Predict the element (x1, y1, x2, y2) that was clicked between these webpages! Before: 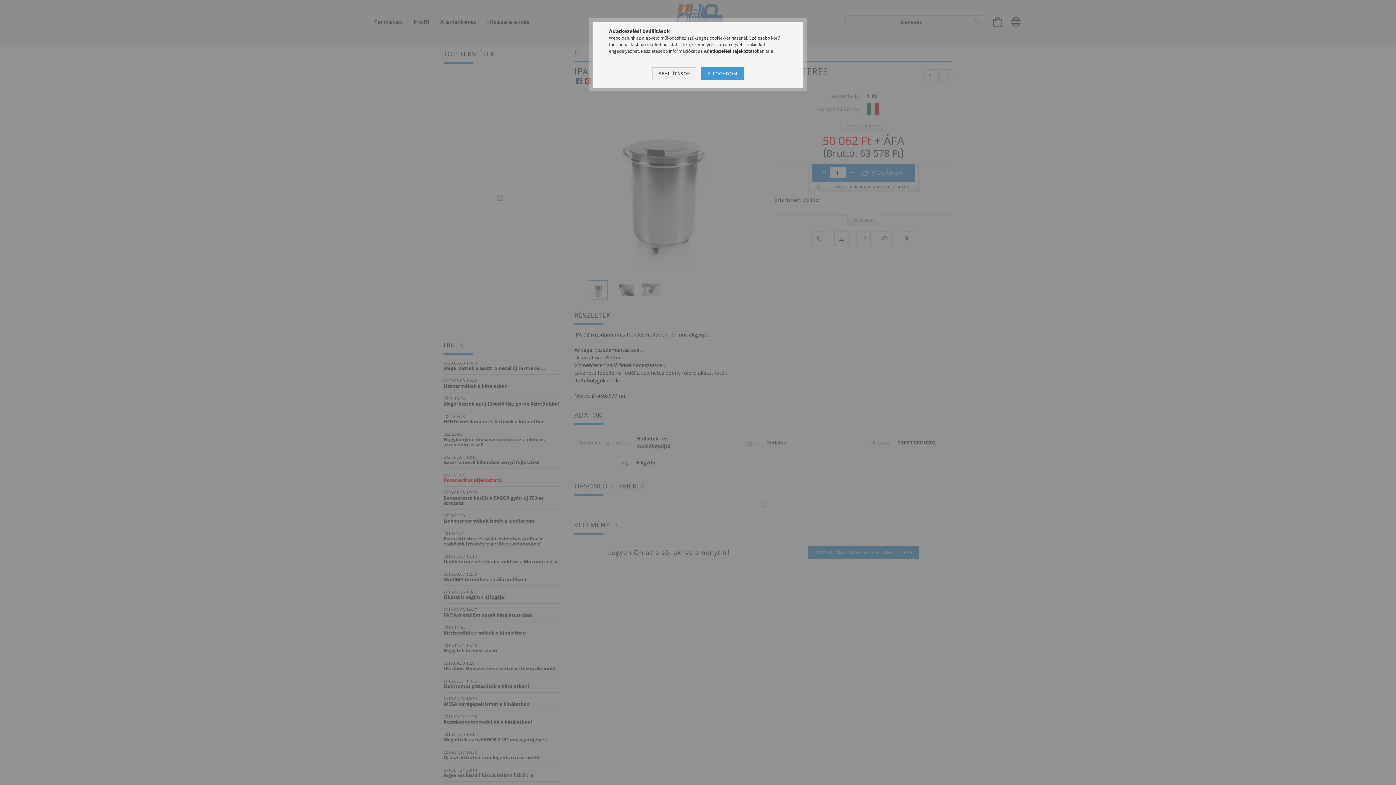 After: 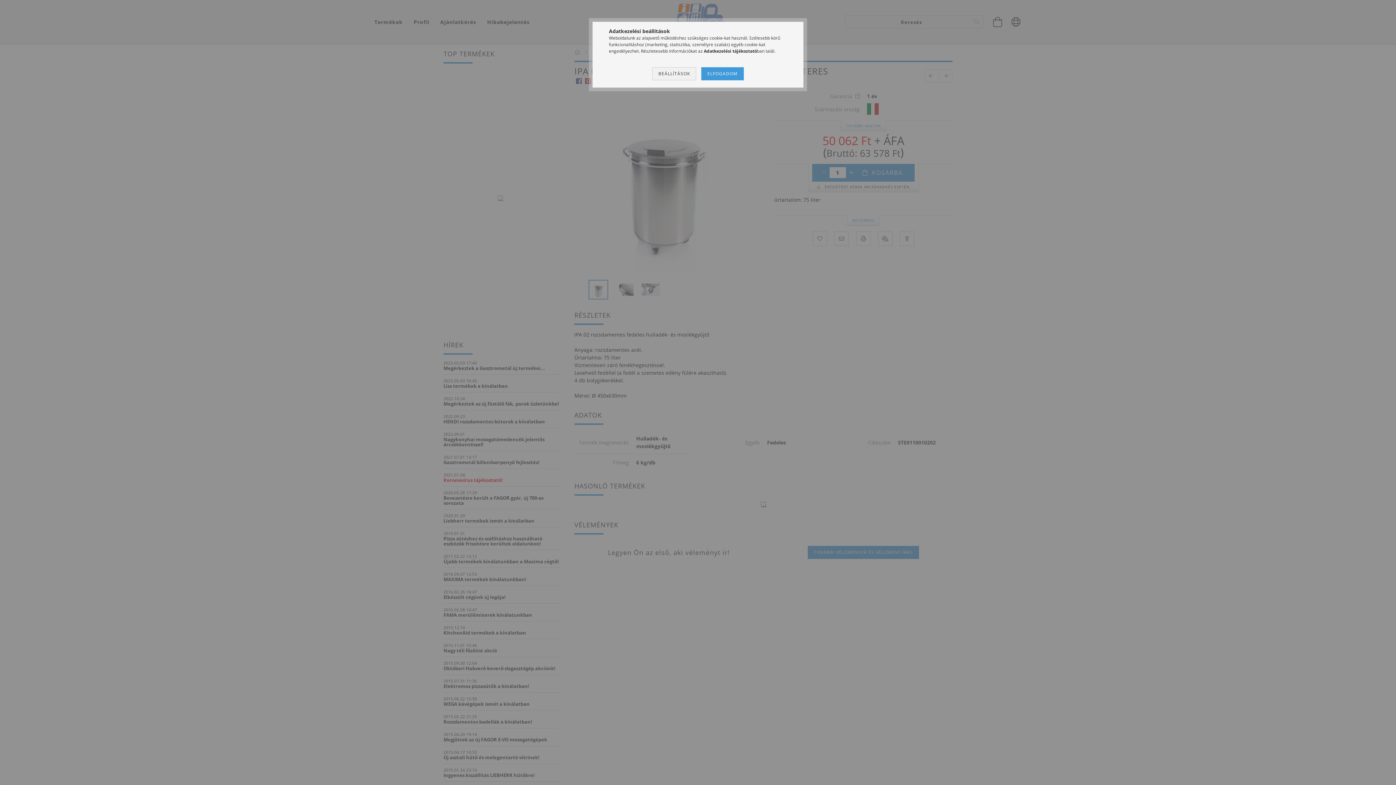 Action: bbox: (704, 48, 757, 54) label: Adatkezelési tájékoztató